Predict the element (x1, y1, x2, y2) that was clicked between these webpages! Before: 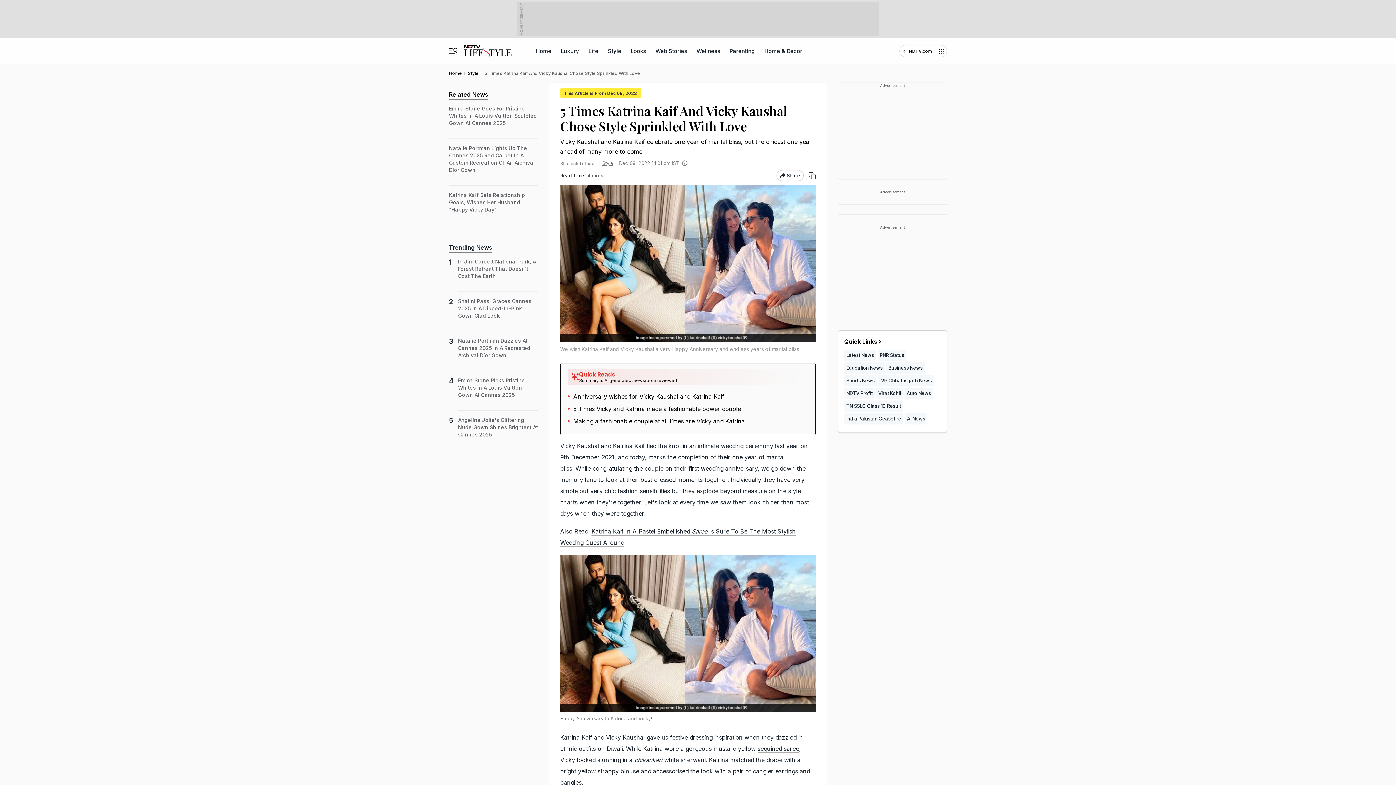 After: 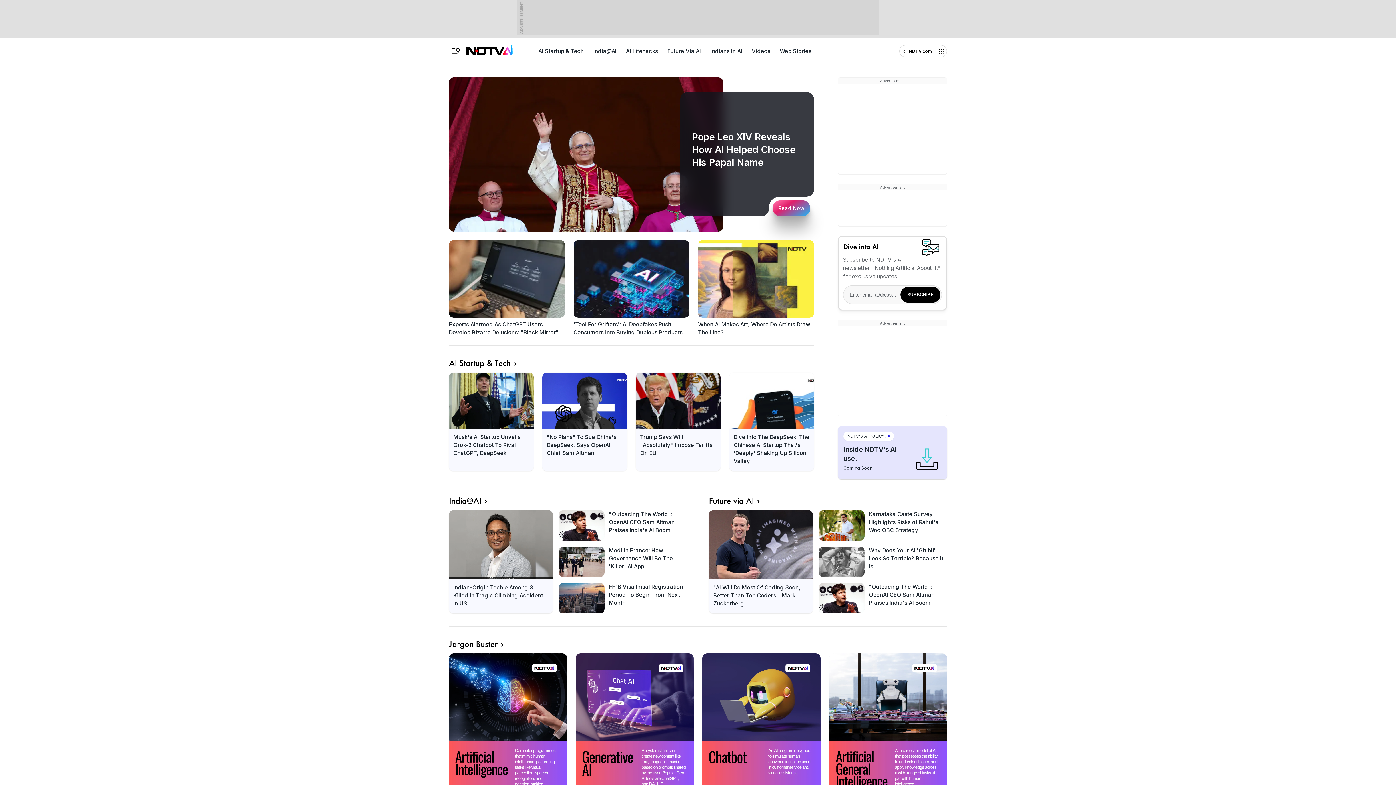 Action: bbox: (905, 413, 927, 424) label: AI News